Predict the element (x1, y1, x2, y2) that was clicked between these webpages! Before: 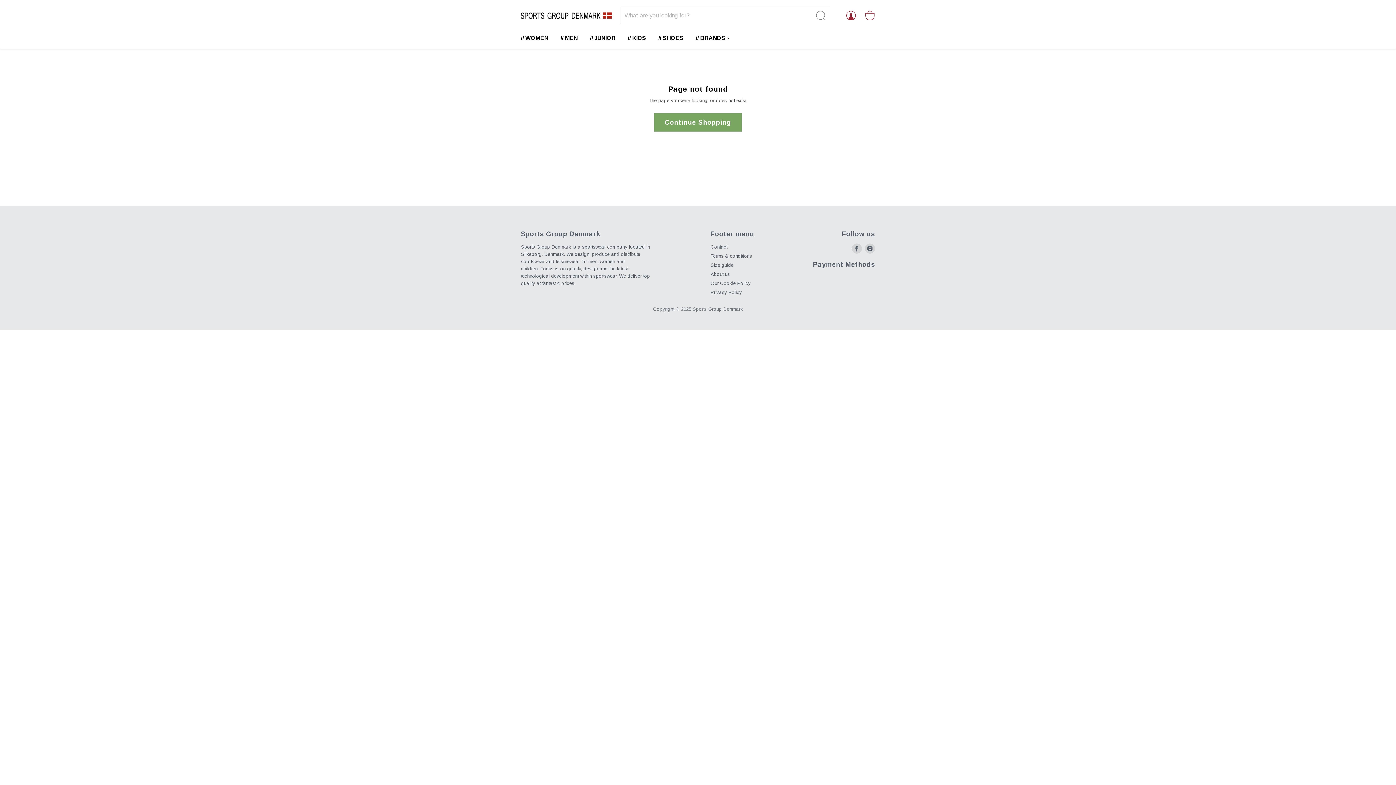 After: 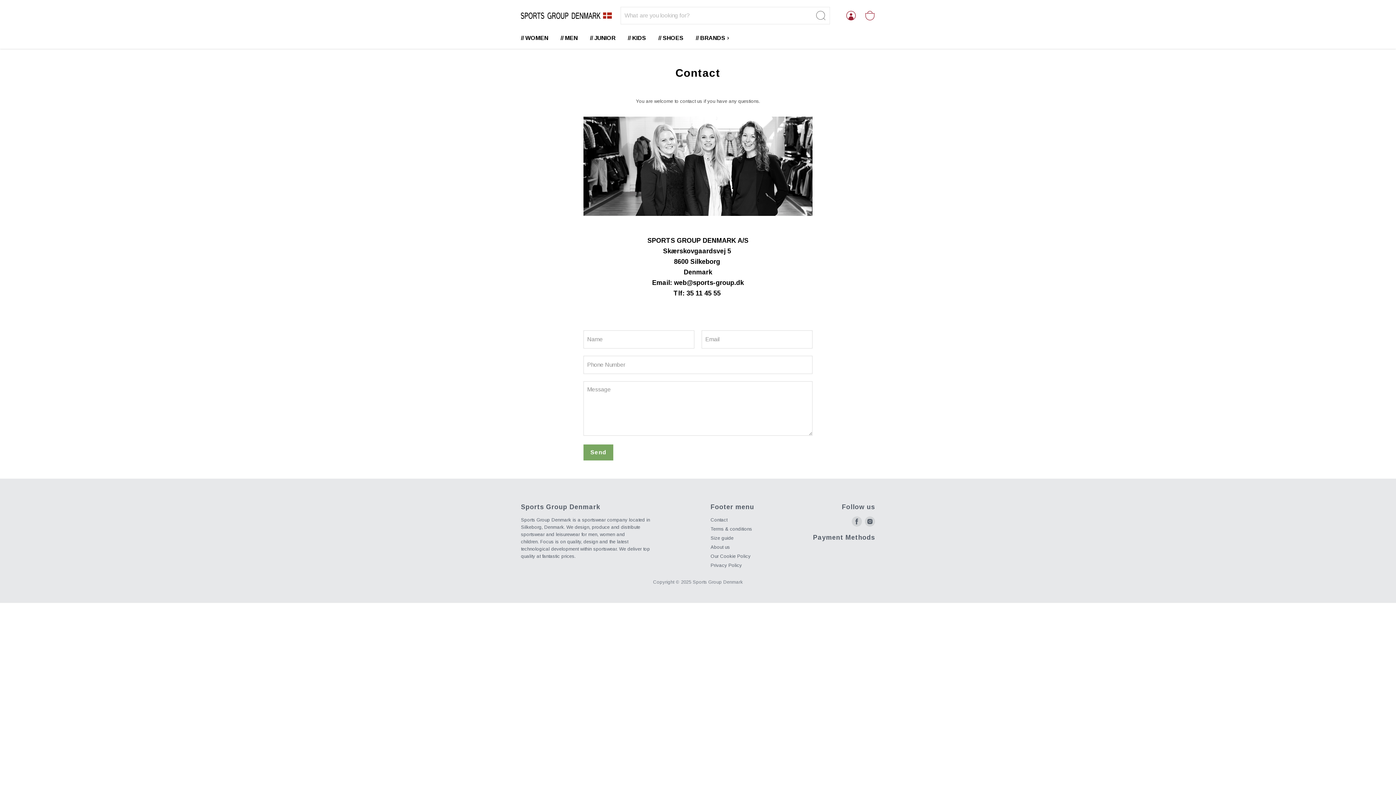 Action: bbox: (710, 244, 727, 249) label: Contact